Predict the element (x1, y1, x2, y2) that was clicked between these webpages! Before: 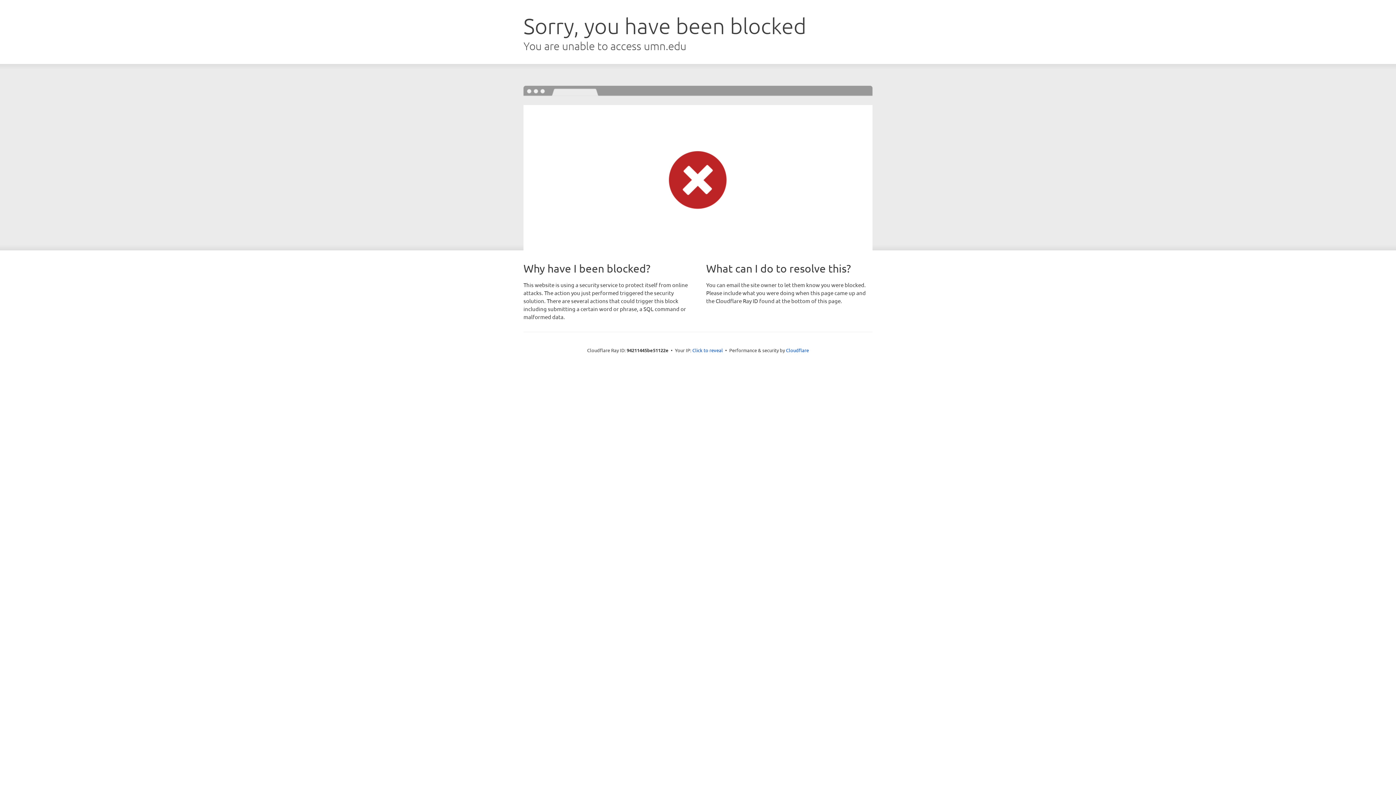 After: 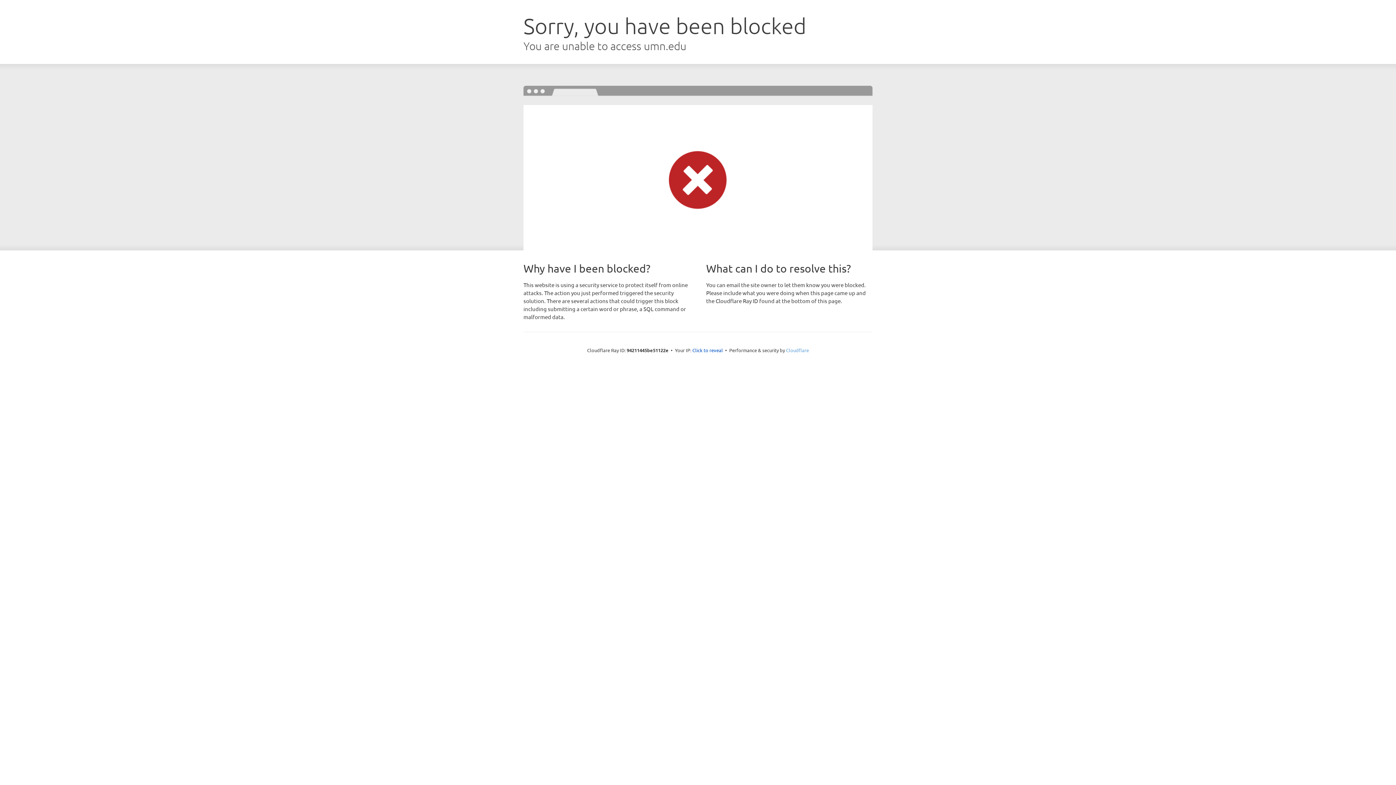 Action: bbox: (786, 347, 809, 353) label: Cloudflare